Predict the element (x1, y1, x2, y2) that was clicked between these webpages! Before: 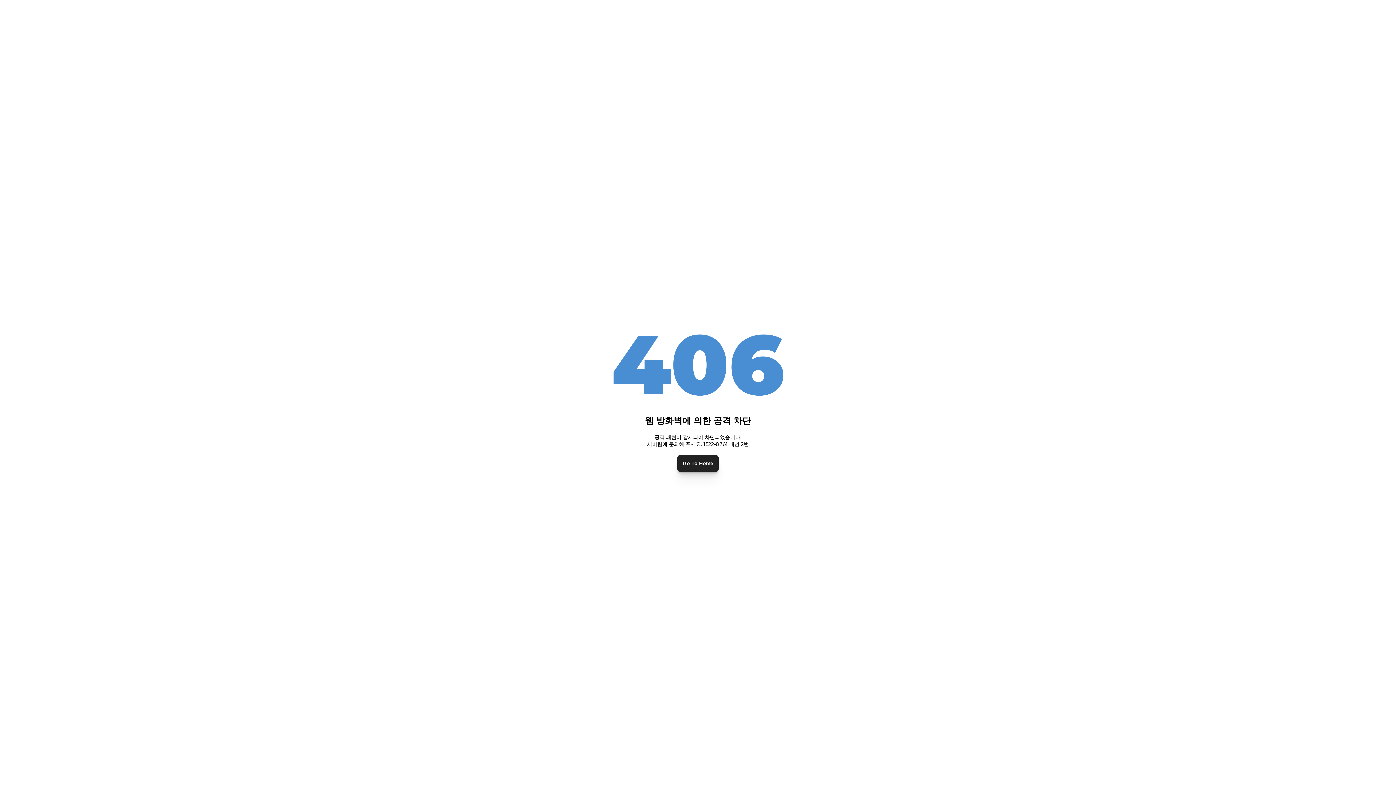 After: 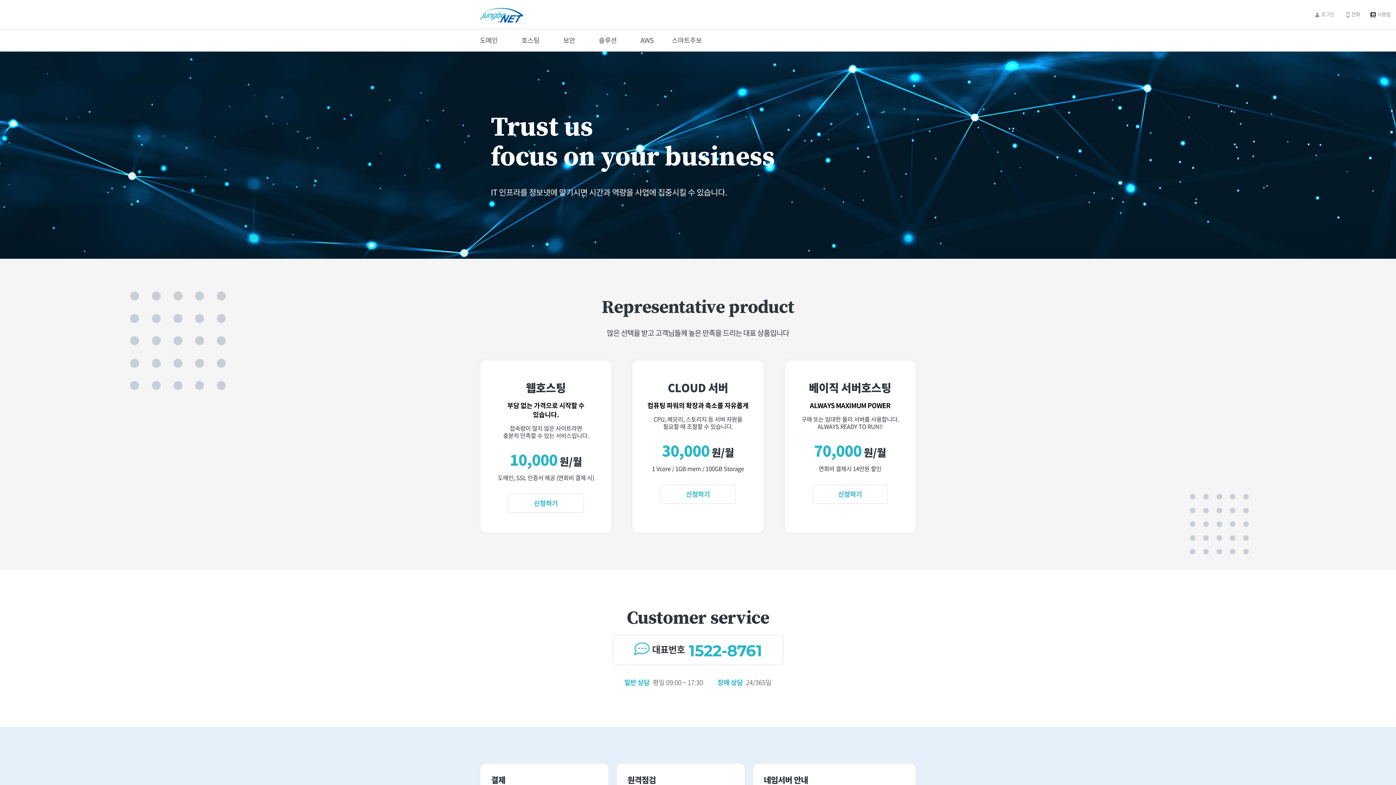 Action: label: Go To Home bbox: (677, 455, 718, 471)